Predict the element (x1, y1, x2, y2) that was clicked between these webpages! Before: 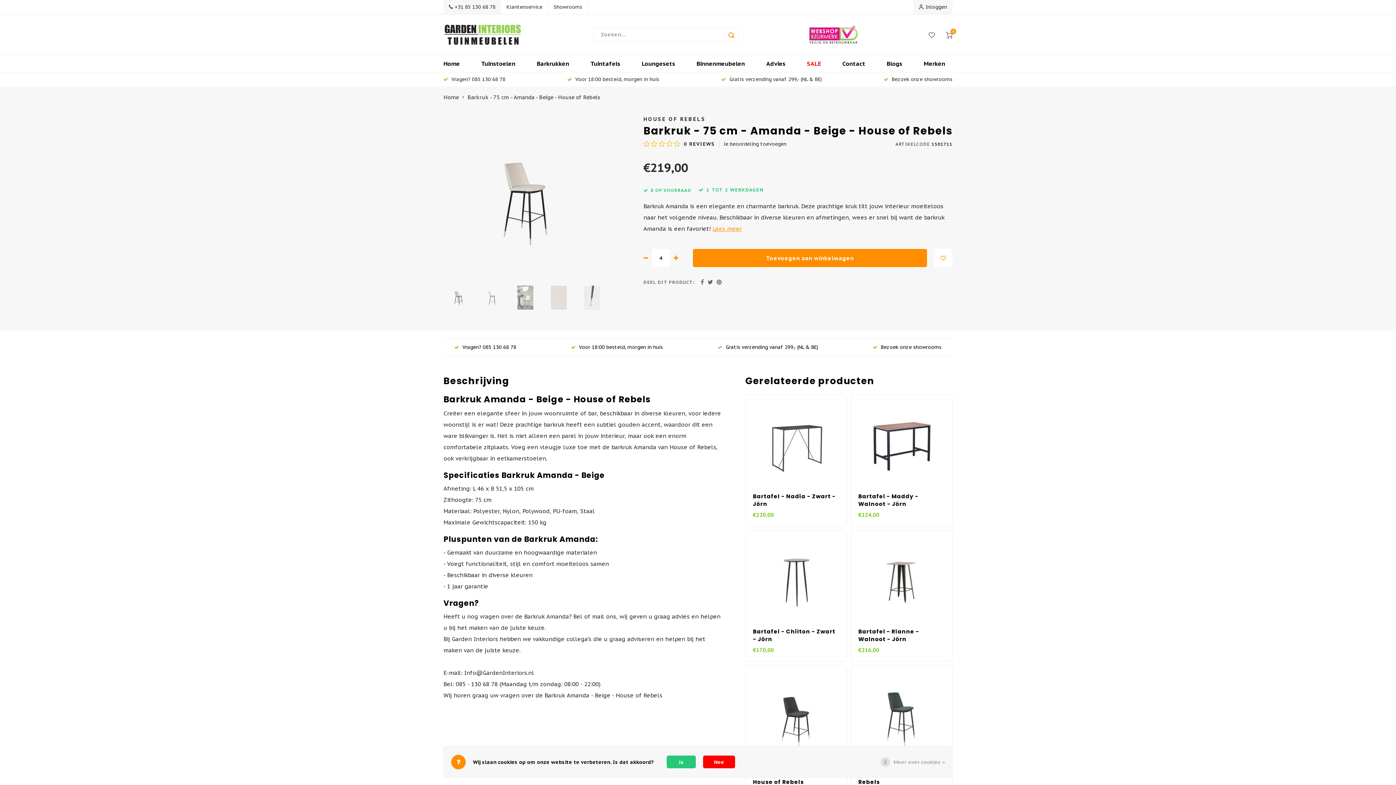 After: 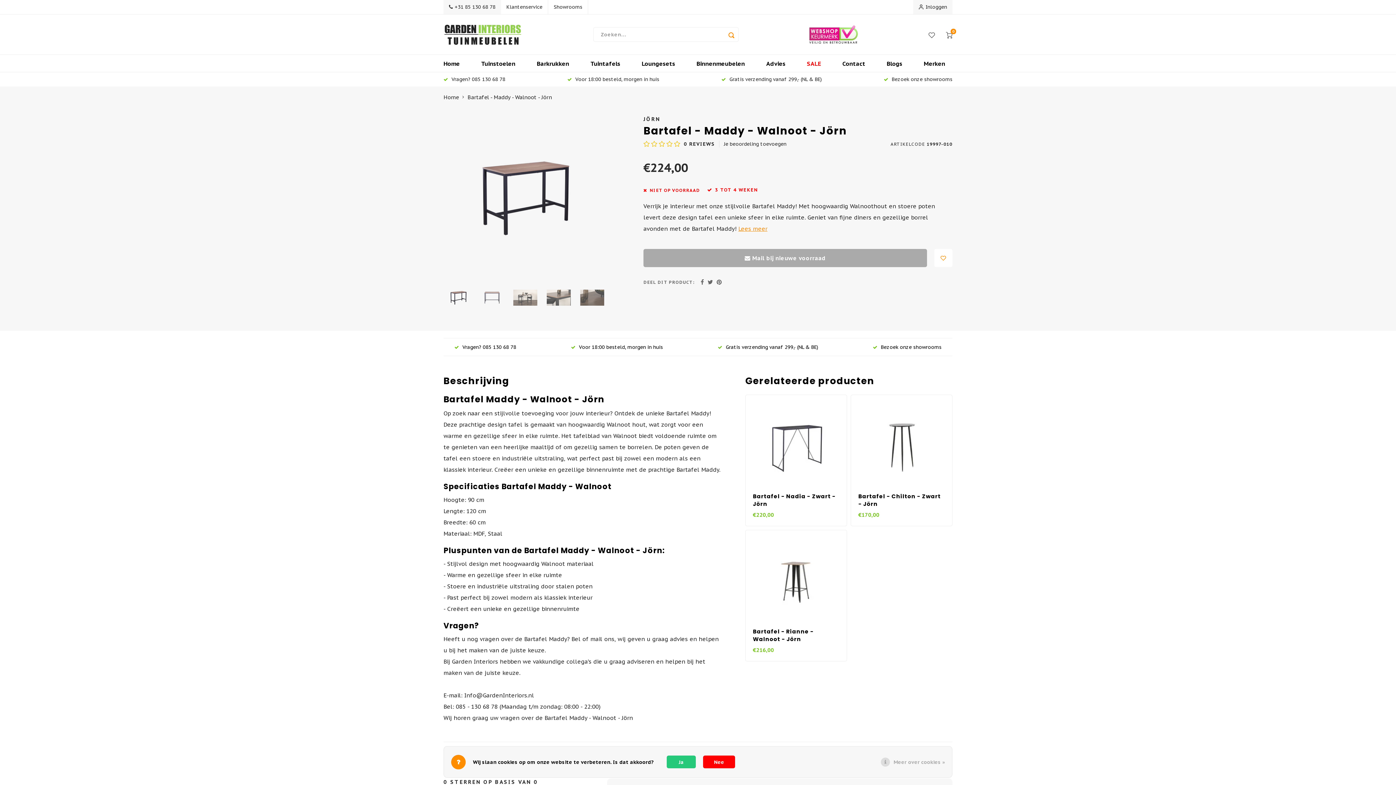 Action: bbox: (858, 441, 945, 448)